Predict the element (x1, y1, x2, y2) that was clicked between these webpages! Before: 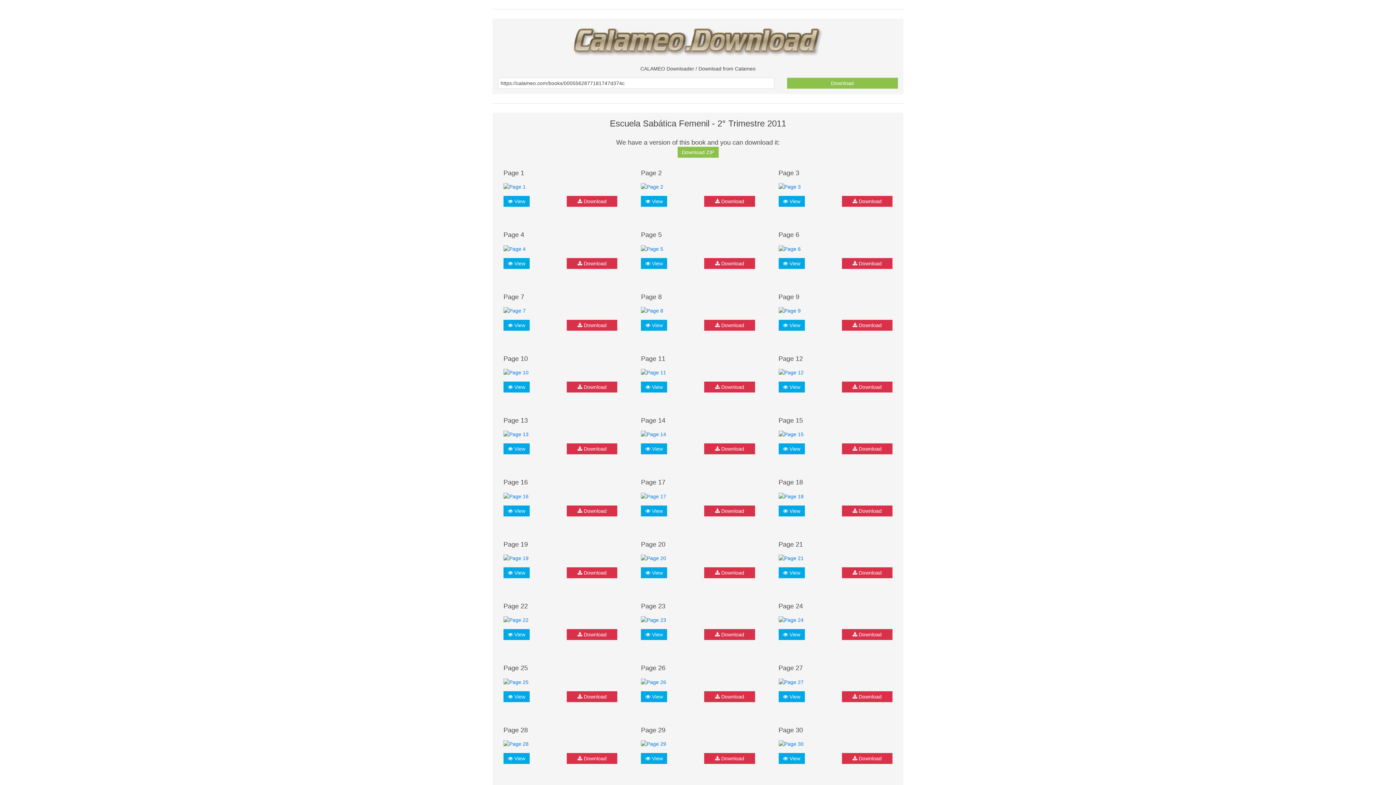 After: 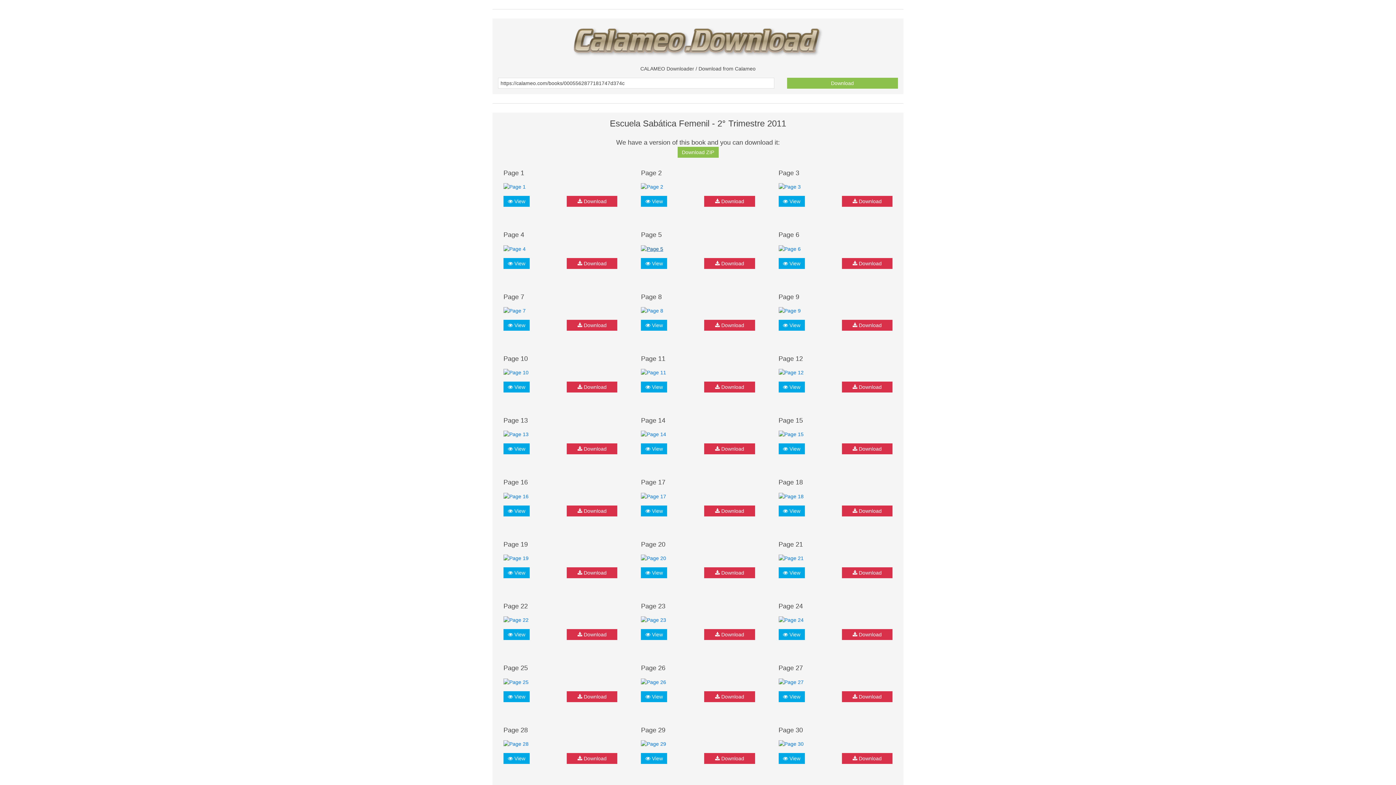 Action: bbox: (641, 245, 663, 251)